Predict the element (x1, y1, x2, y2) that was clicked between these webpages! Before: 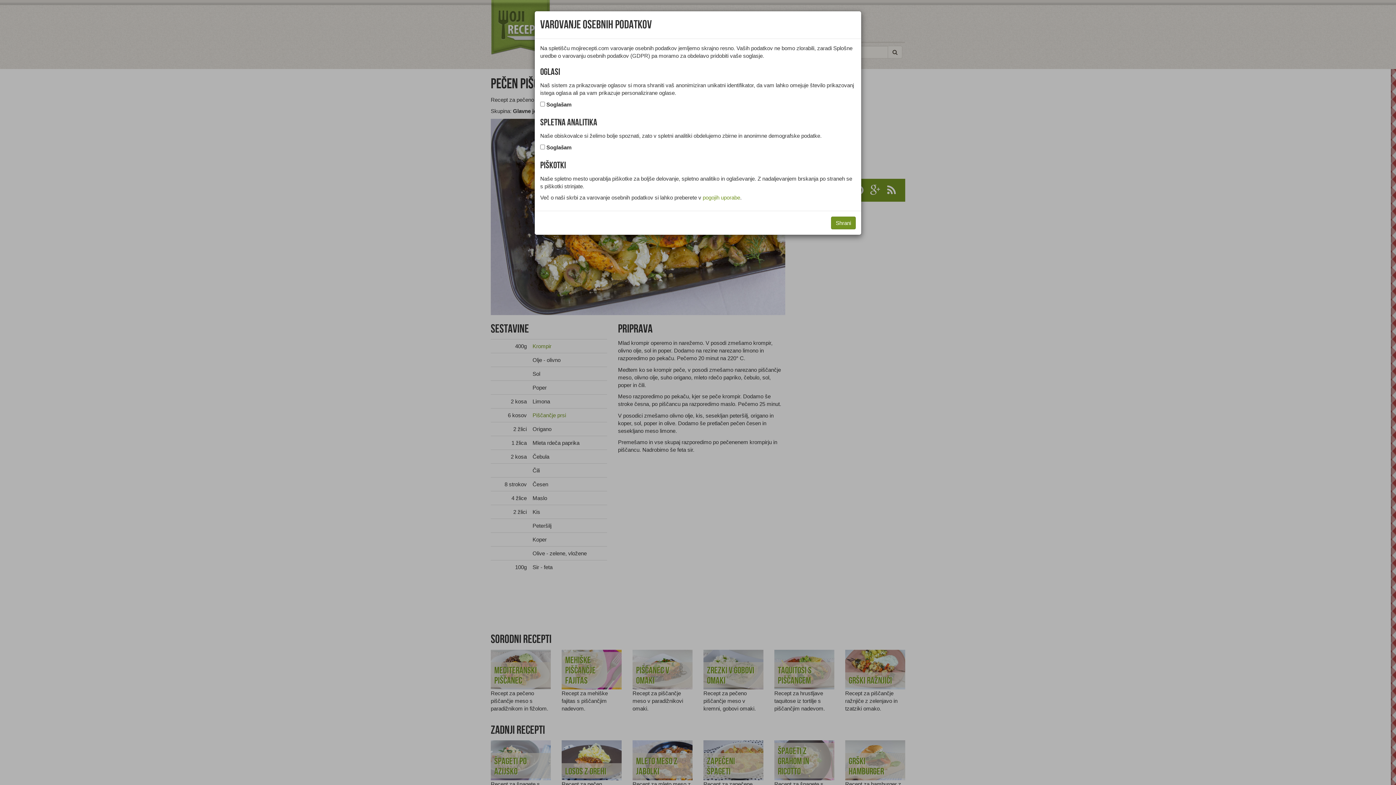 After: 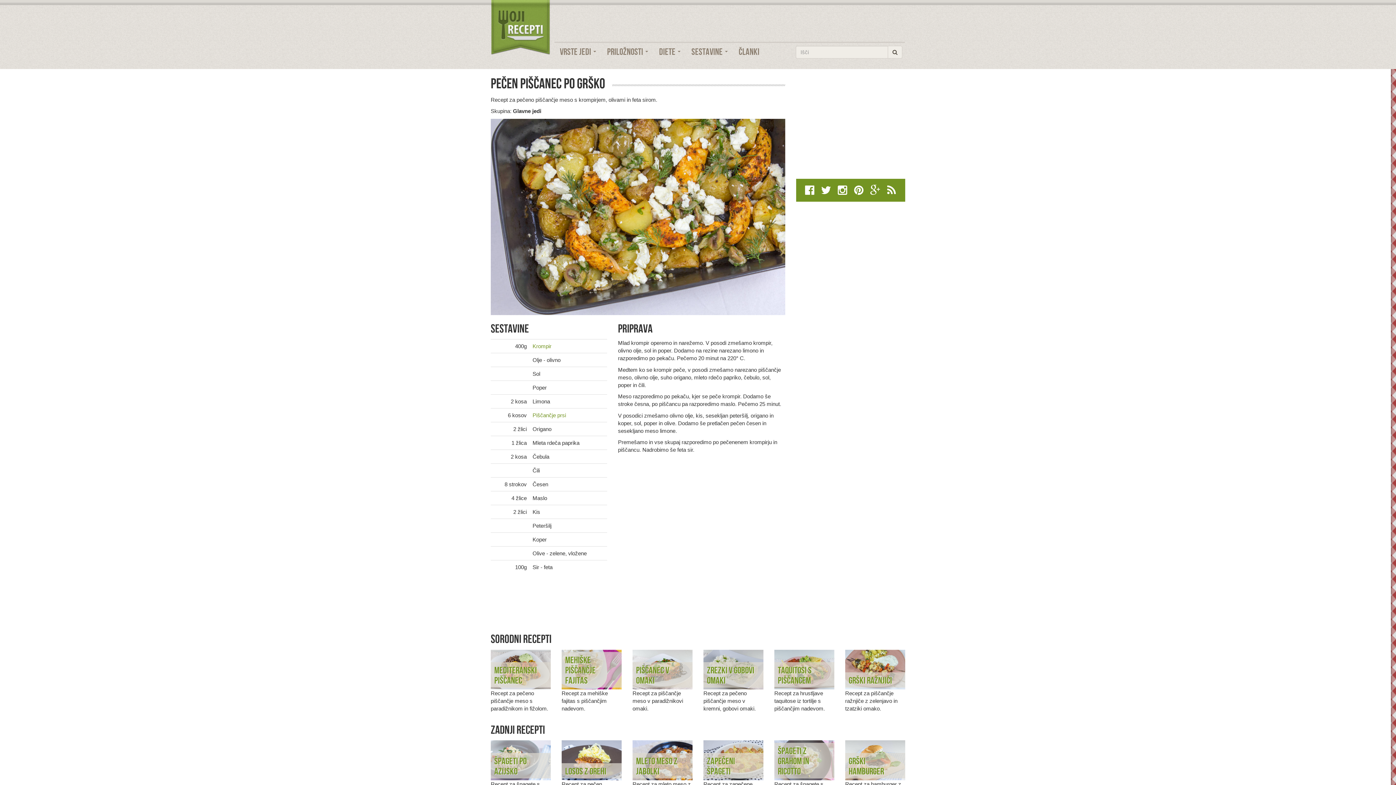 Action: label: Shrani bbox: (831, 216, 856, 229)